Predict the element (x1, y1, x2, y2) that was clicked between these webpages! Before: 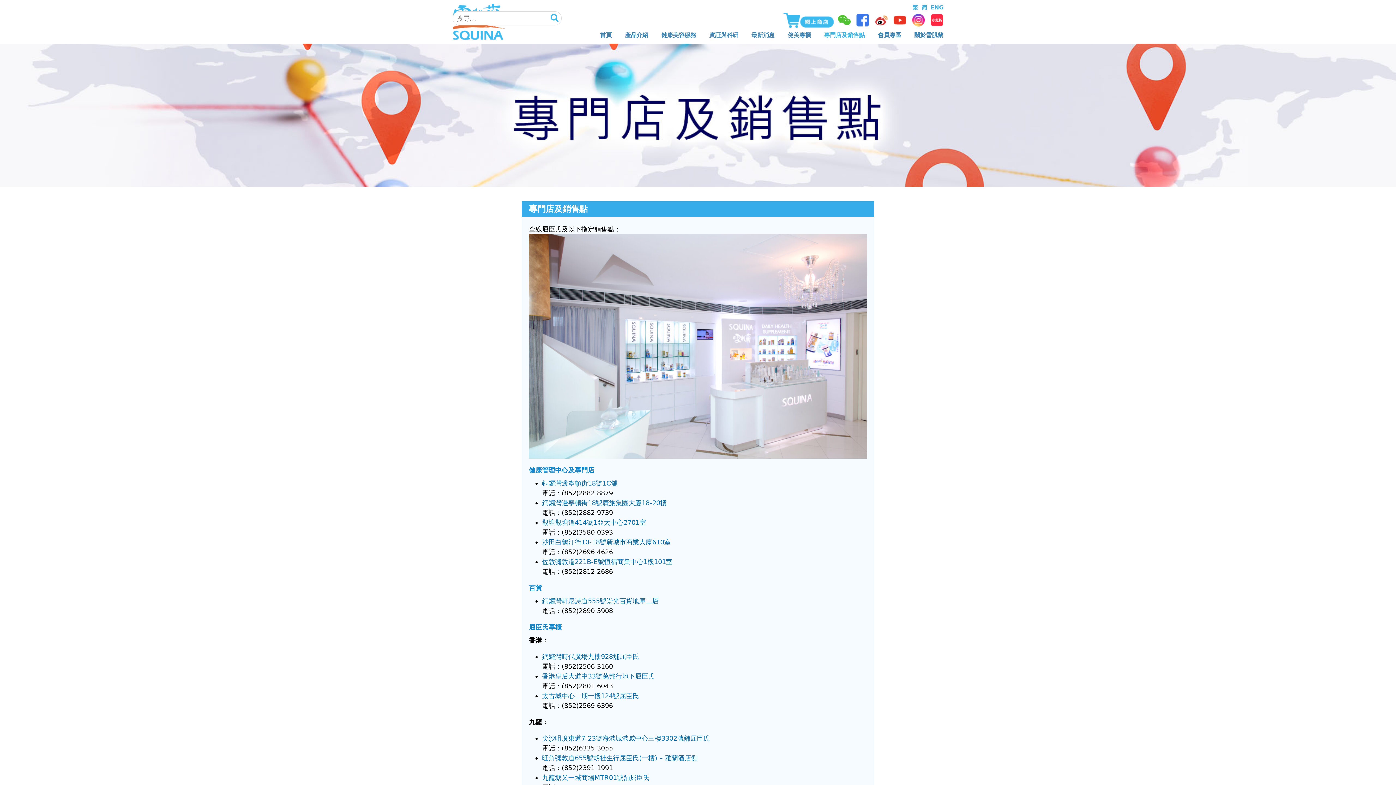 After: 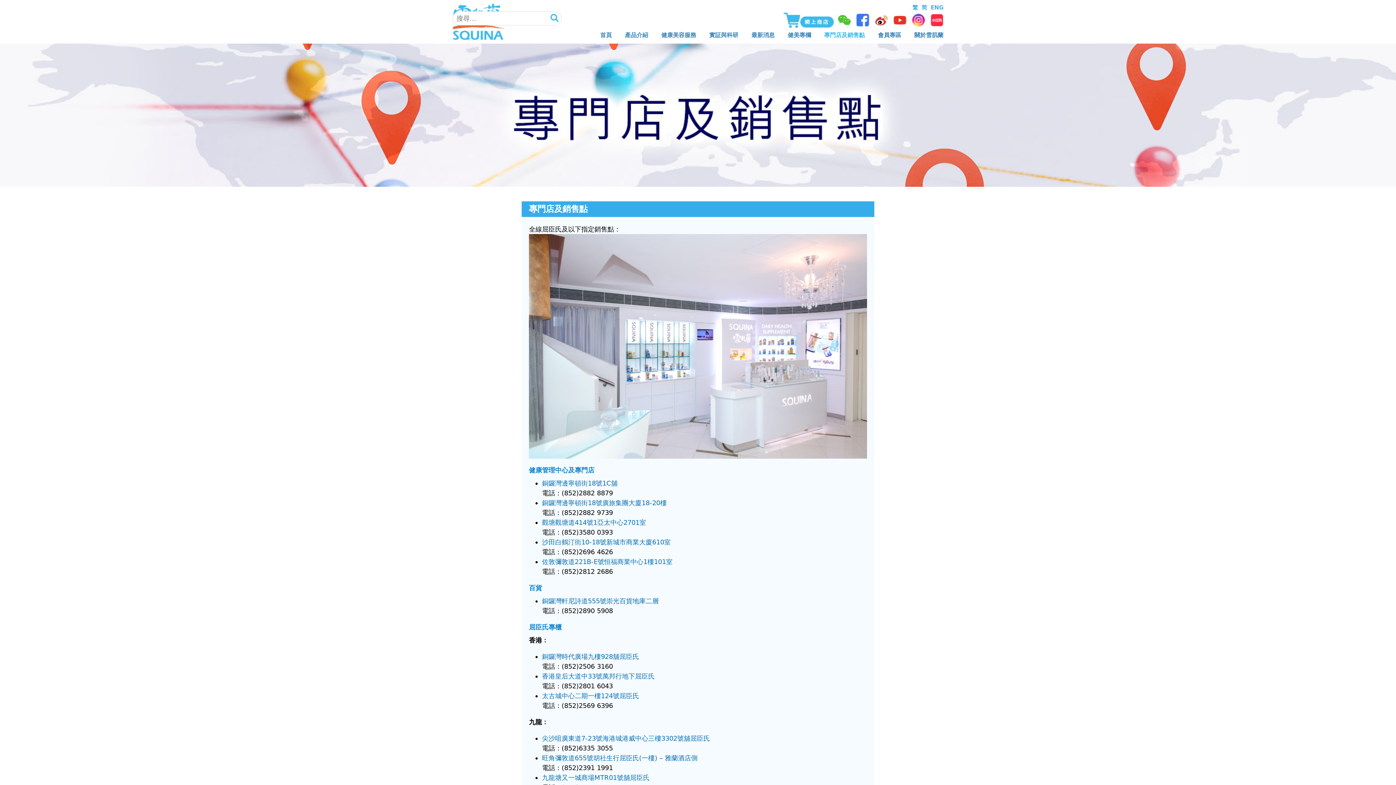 Action: bbox: (542, 499, 666, 507) label: 銅鑼灣邊寧頓街18號廣旅集團大廈18-20樓
